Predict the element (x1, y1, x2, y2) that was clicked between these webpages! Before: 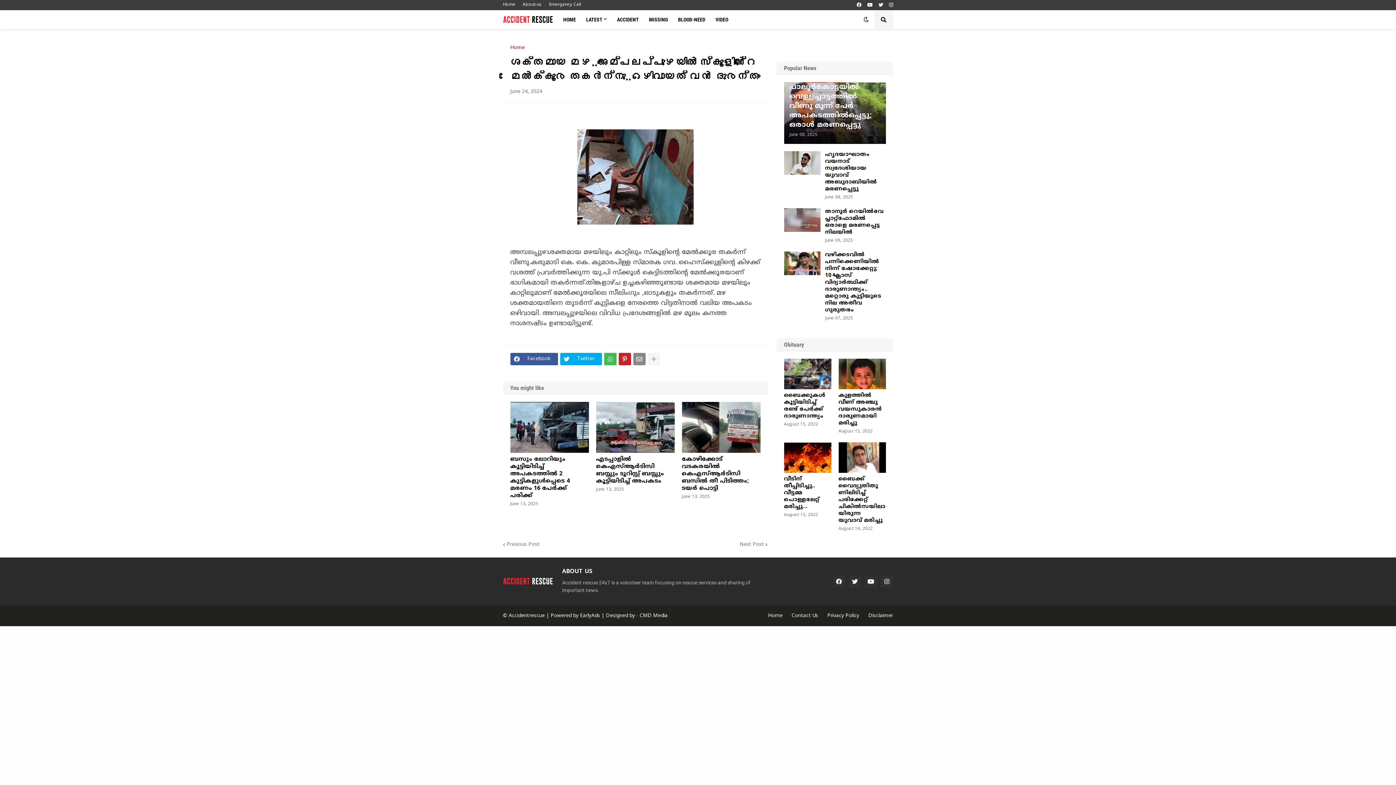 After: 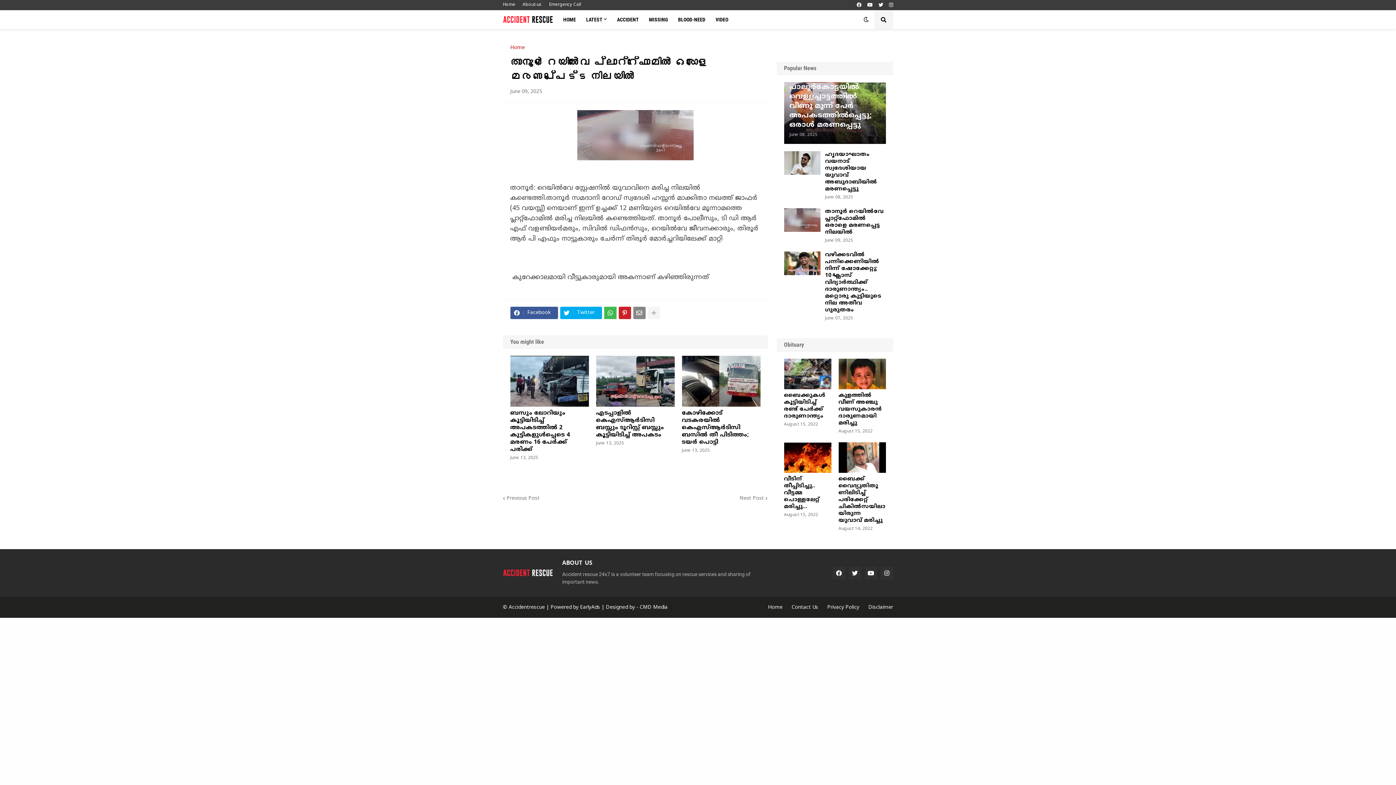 Action: bbox: (825, 208, 886, 236) label: താനൂർ റെയിൽവേ പ്ലാറ്റ്ഫോമിൽ ഒരാളെ മരണപ്പെട്ട നിലയിൽ